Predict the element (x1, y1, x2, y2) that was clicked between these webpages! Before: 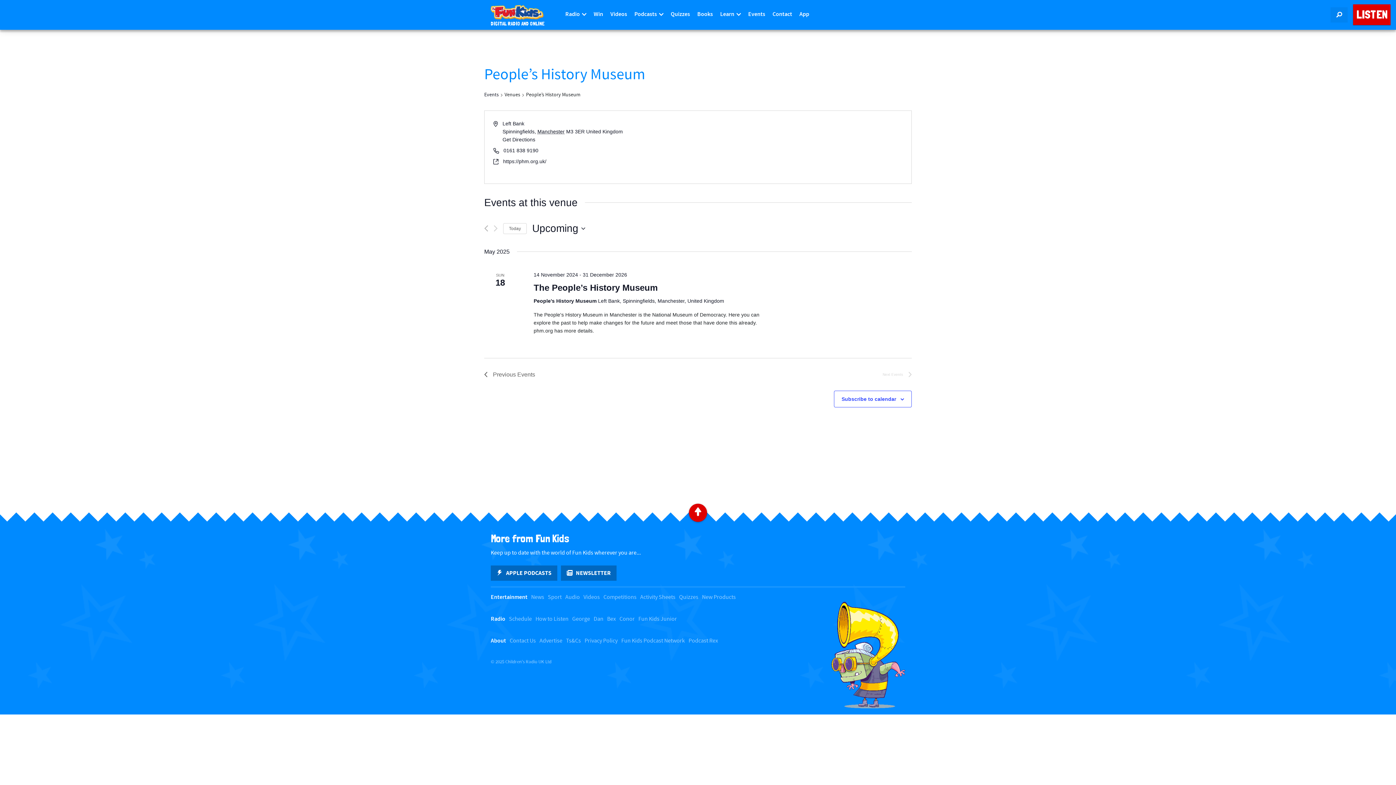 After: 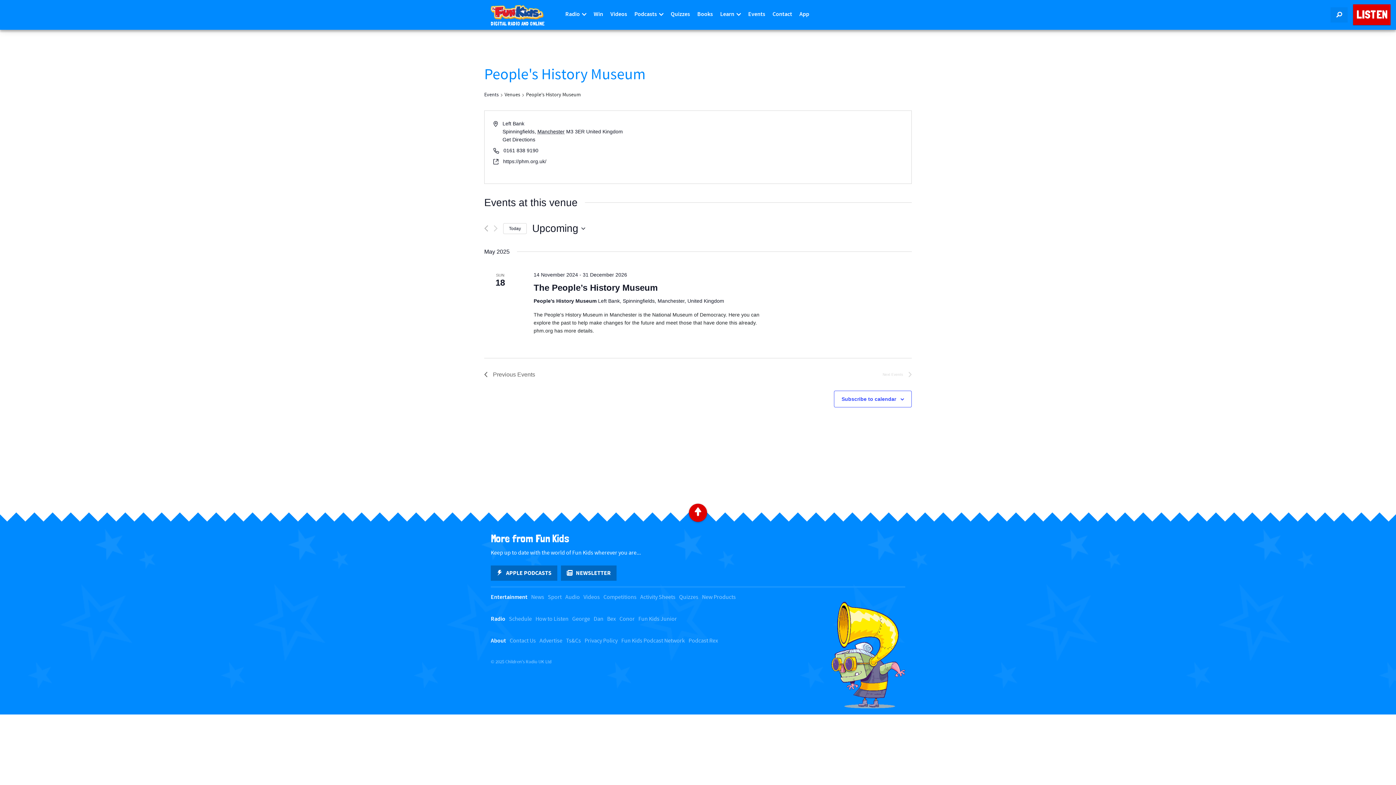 Action: bbox: (503, 223, 526, 234) label: Click to select today's date